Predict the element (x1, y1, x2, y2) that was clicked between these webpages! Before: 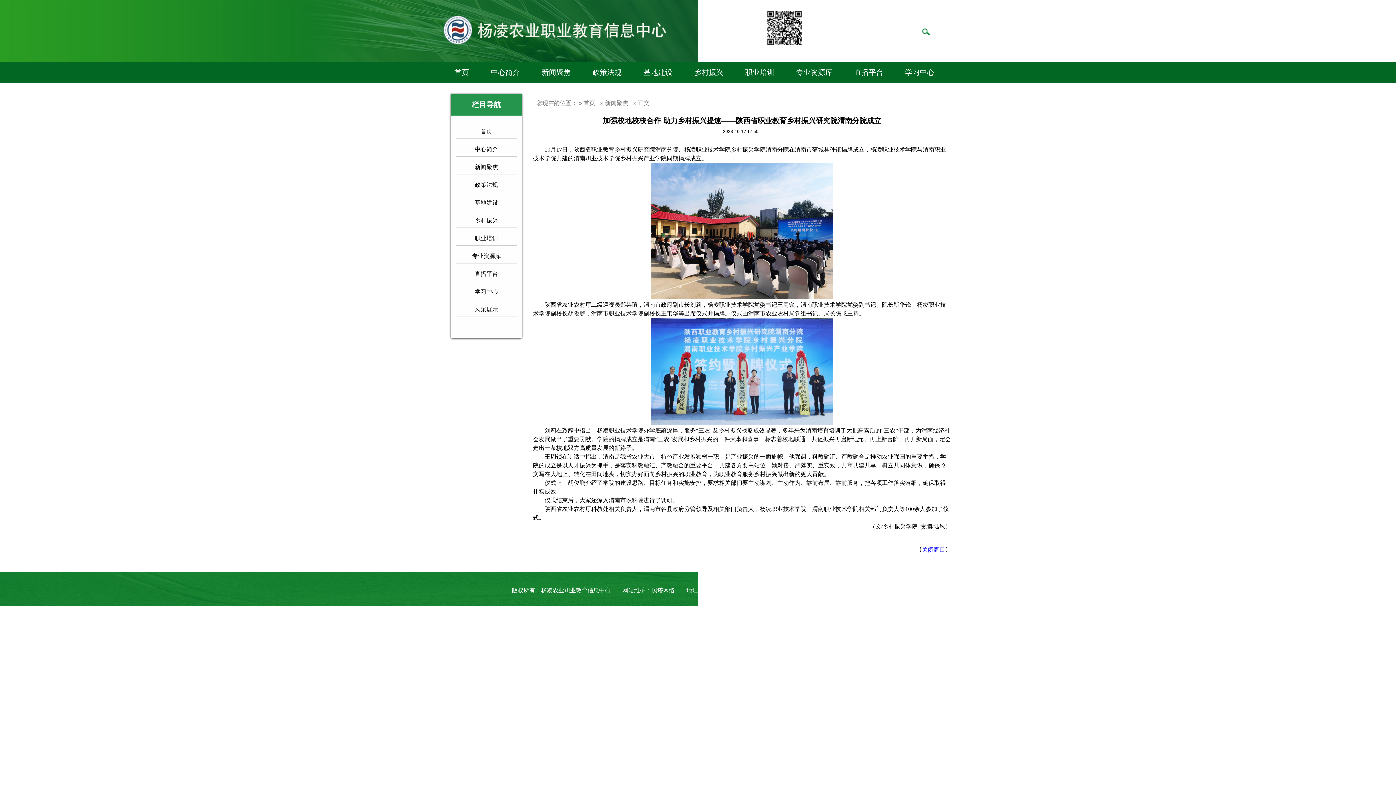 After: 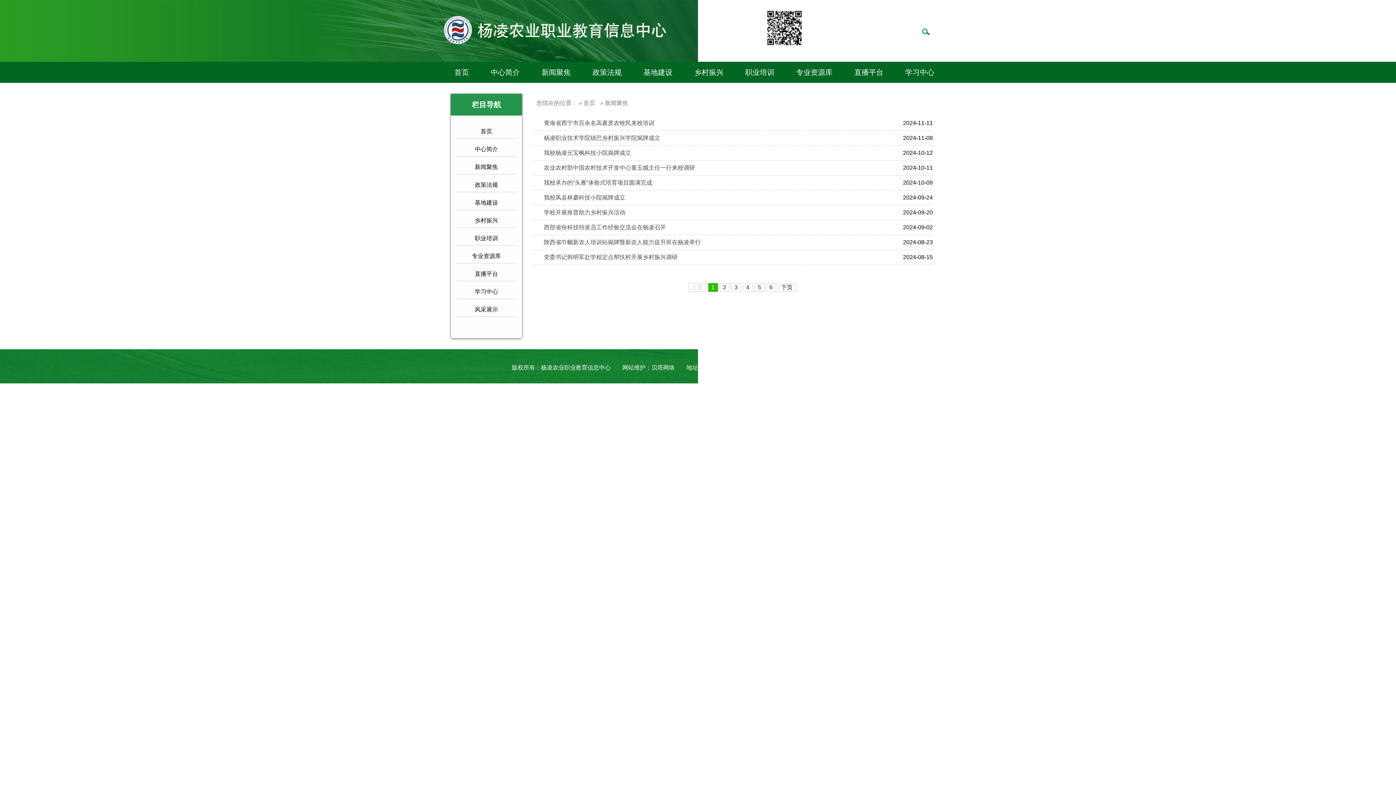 Action: label: 新闻聚焦 bbox: (456, 160, 516, 174)